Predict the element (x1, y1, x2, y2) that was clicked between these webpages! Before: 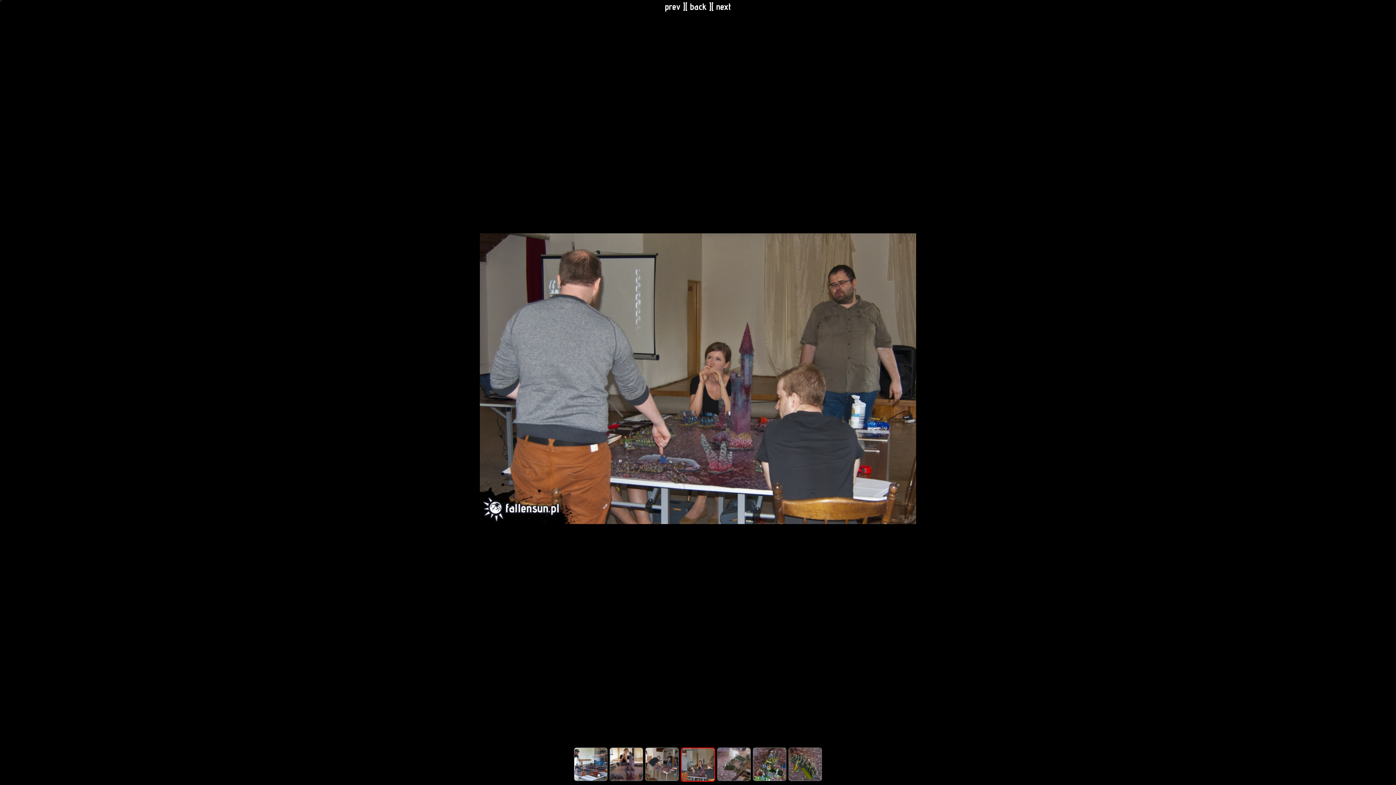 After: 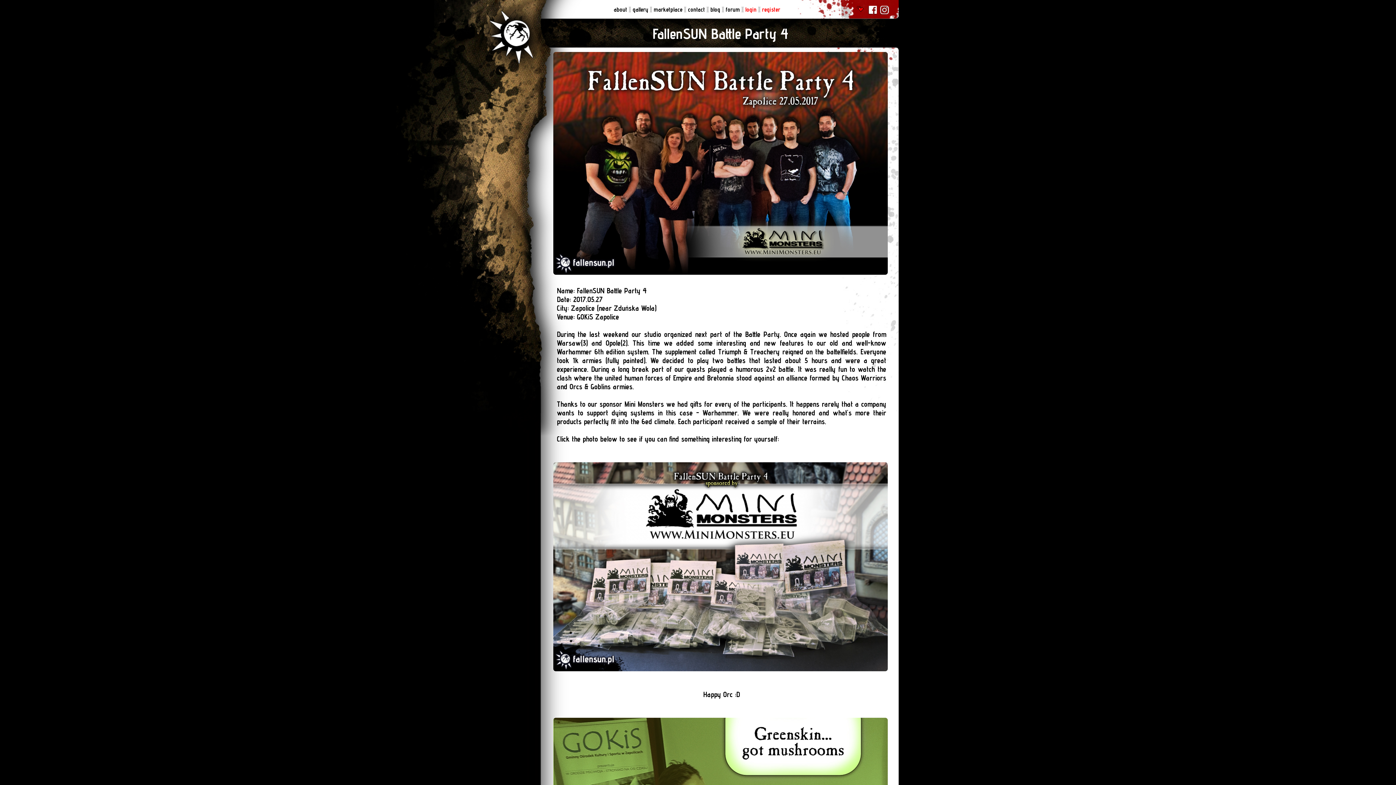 Action: label: back  bbox: (690, 1, 709, 12)